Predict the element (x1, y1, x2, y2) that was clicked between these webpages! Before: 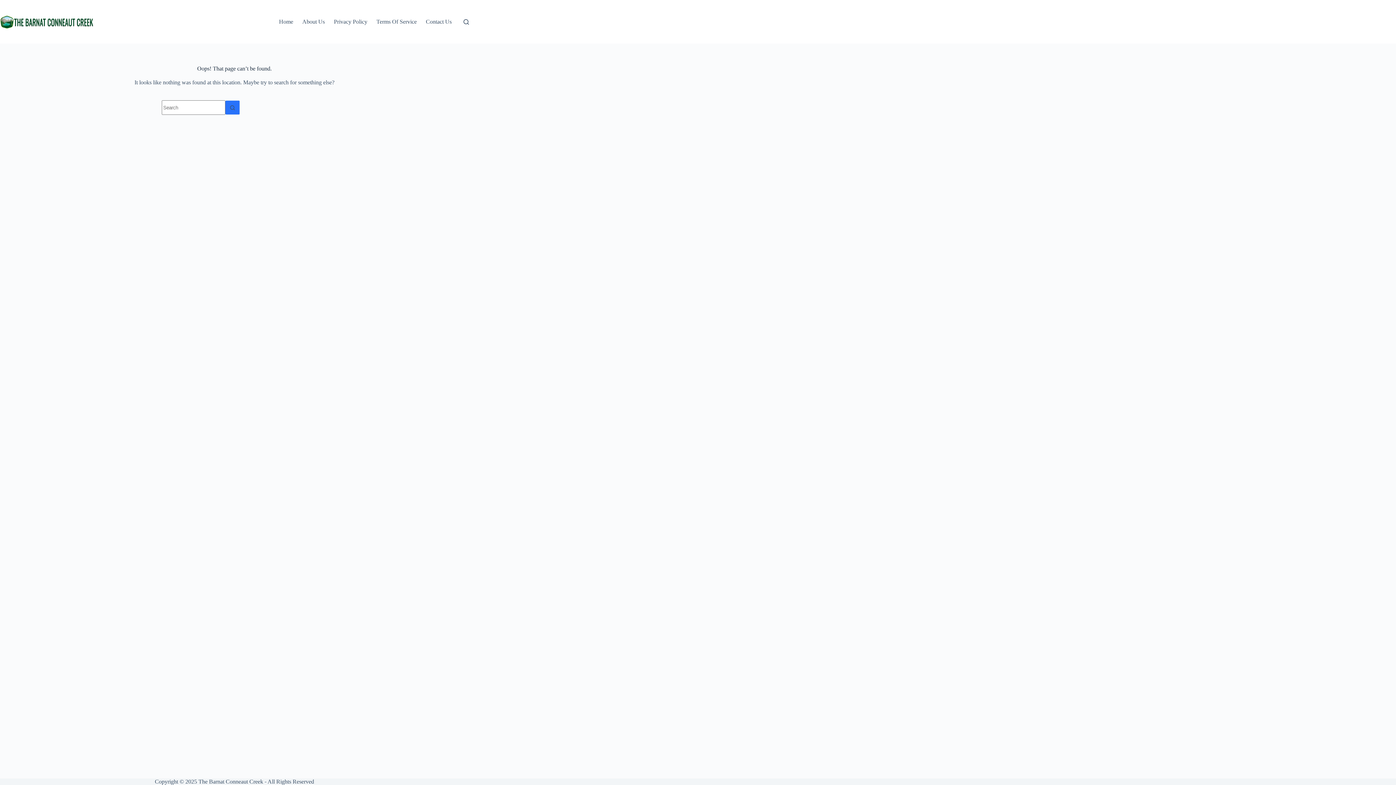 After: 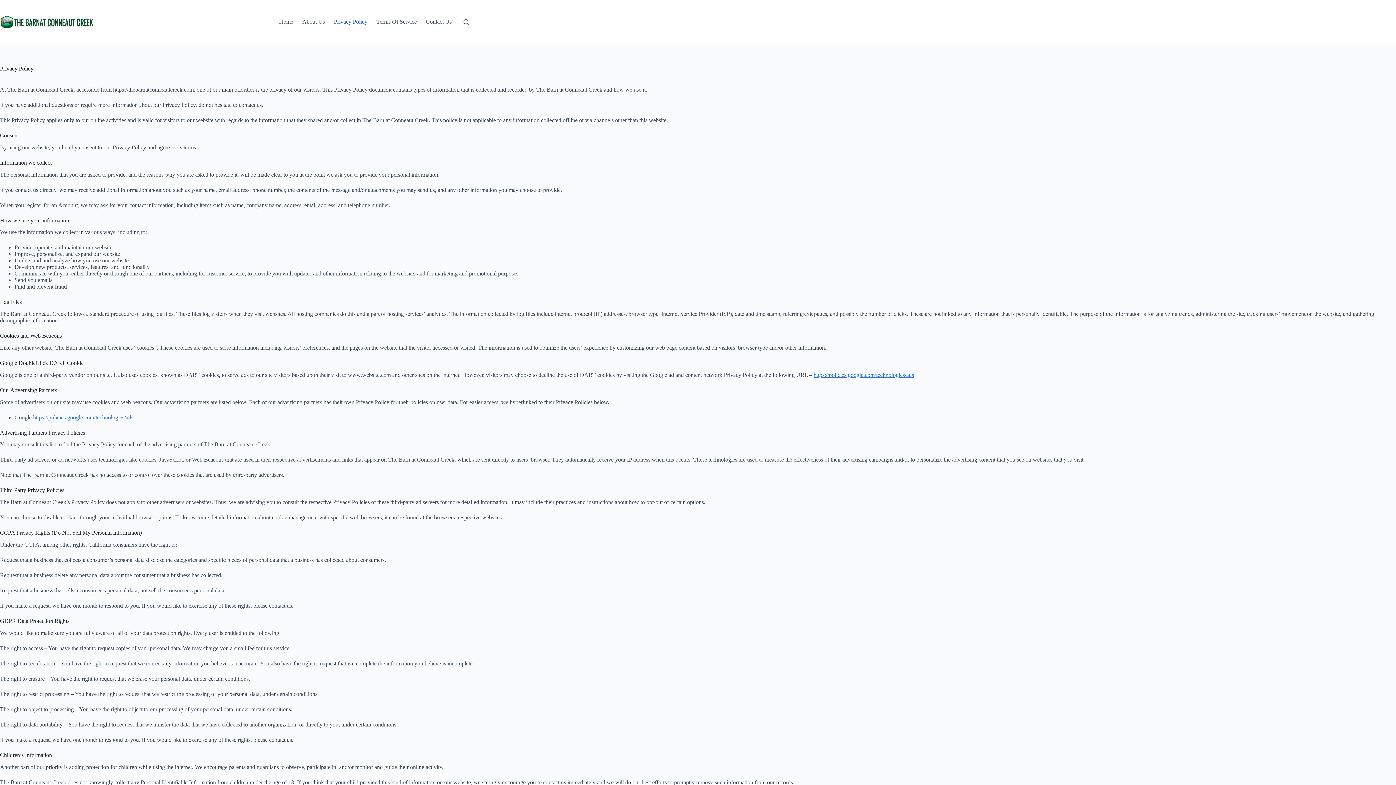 Action: label: Privacy Policy bbox: (329, 0, 371, 43)